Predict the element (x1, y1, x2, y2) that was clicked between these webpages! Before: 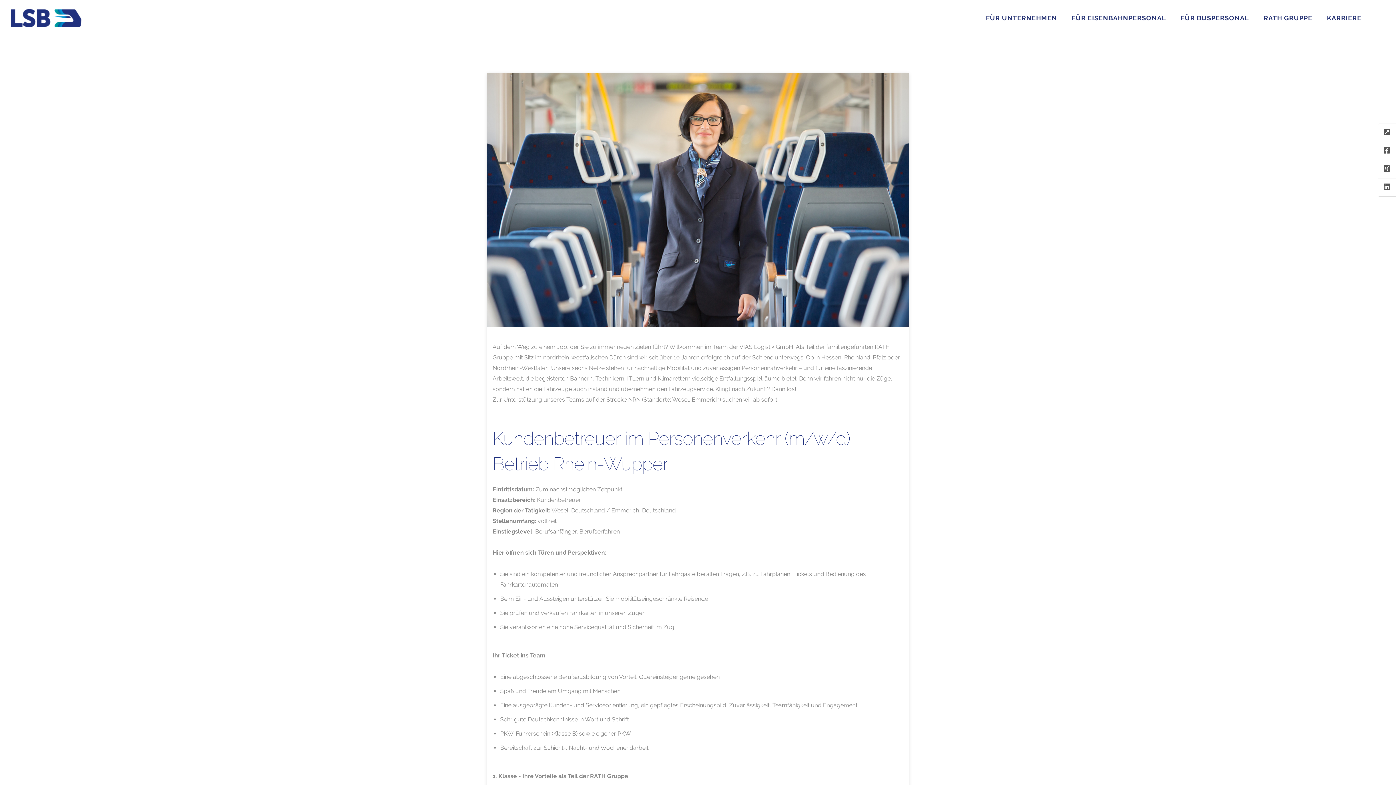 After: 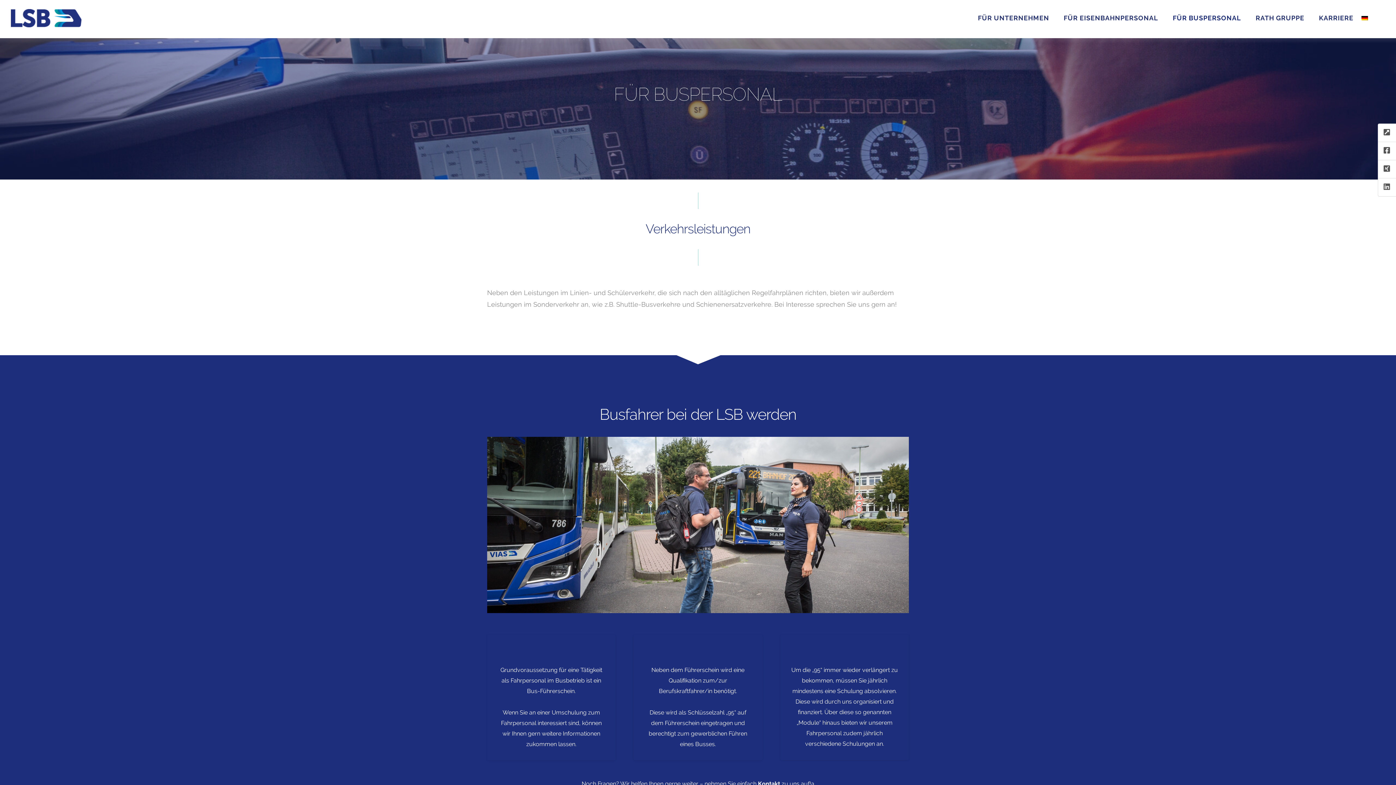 Action: label: FÜR BUSPERSONAL bbox: (1173, 14, 1256, 21)